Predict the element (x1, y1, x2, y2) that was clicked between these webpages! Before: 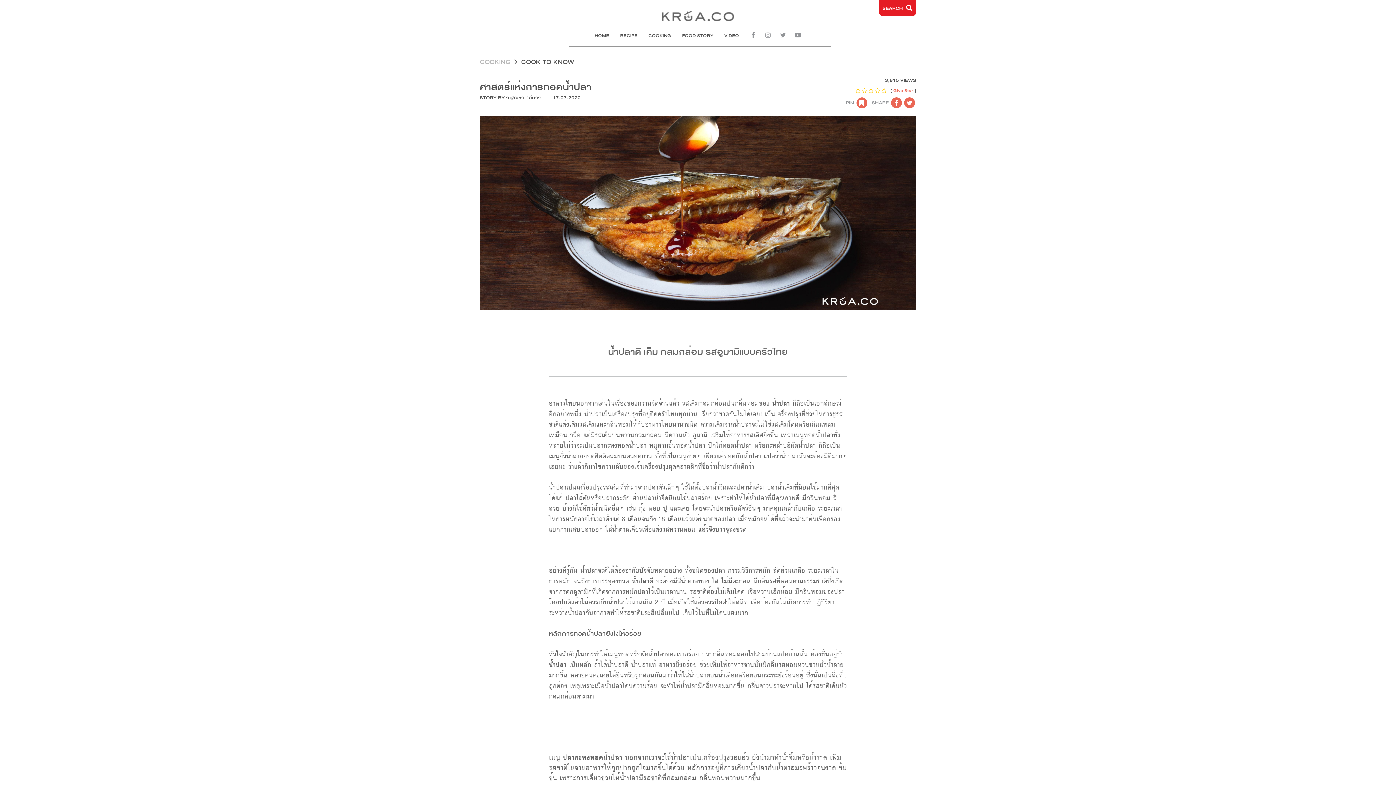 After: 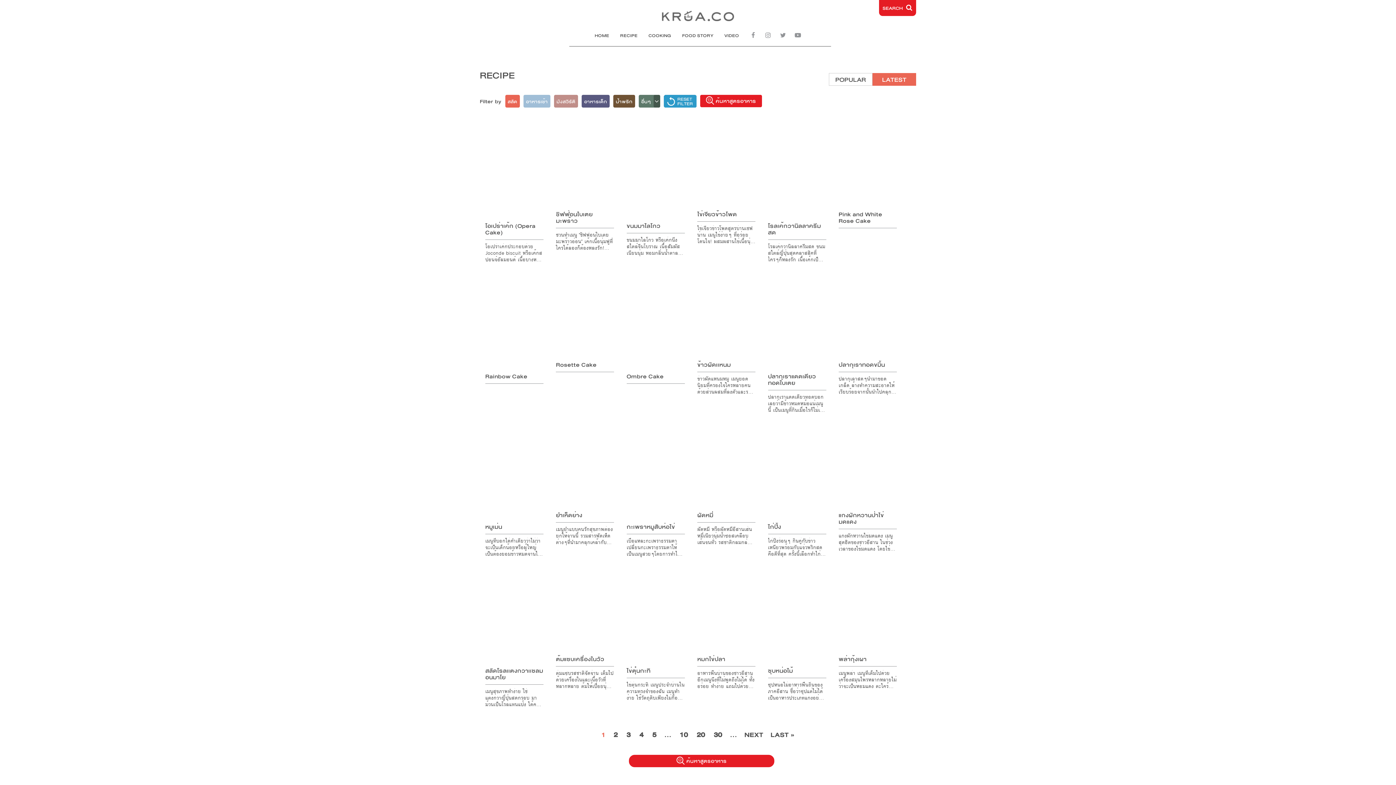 Action: label: RECIPE bbox: (614, 24, 643, 46)